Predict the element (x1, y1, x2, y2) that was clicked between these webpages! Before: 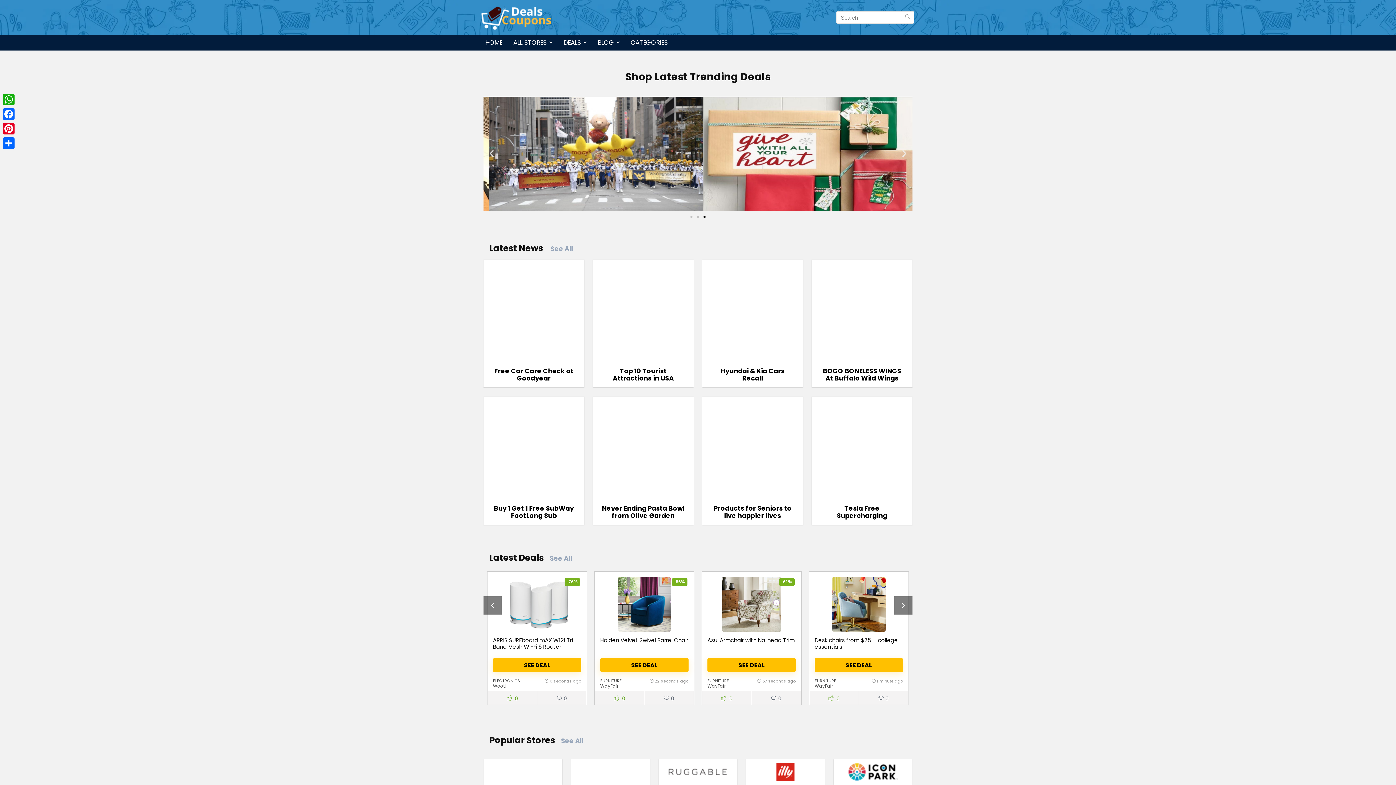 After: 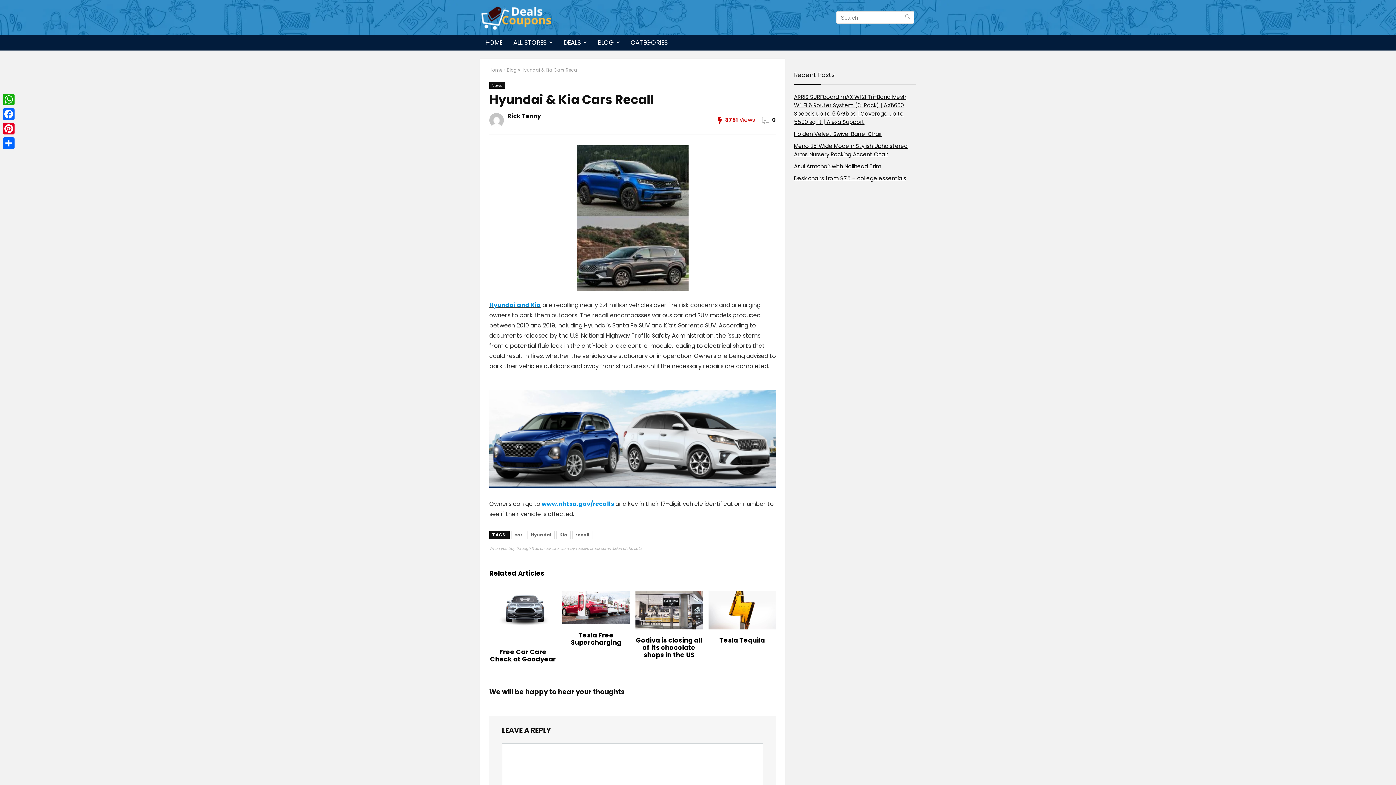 Action: bbox: (702, 260, 803, 268)